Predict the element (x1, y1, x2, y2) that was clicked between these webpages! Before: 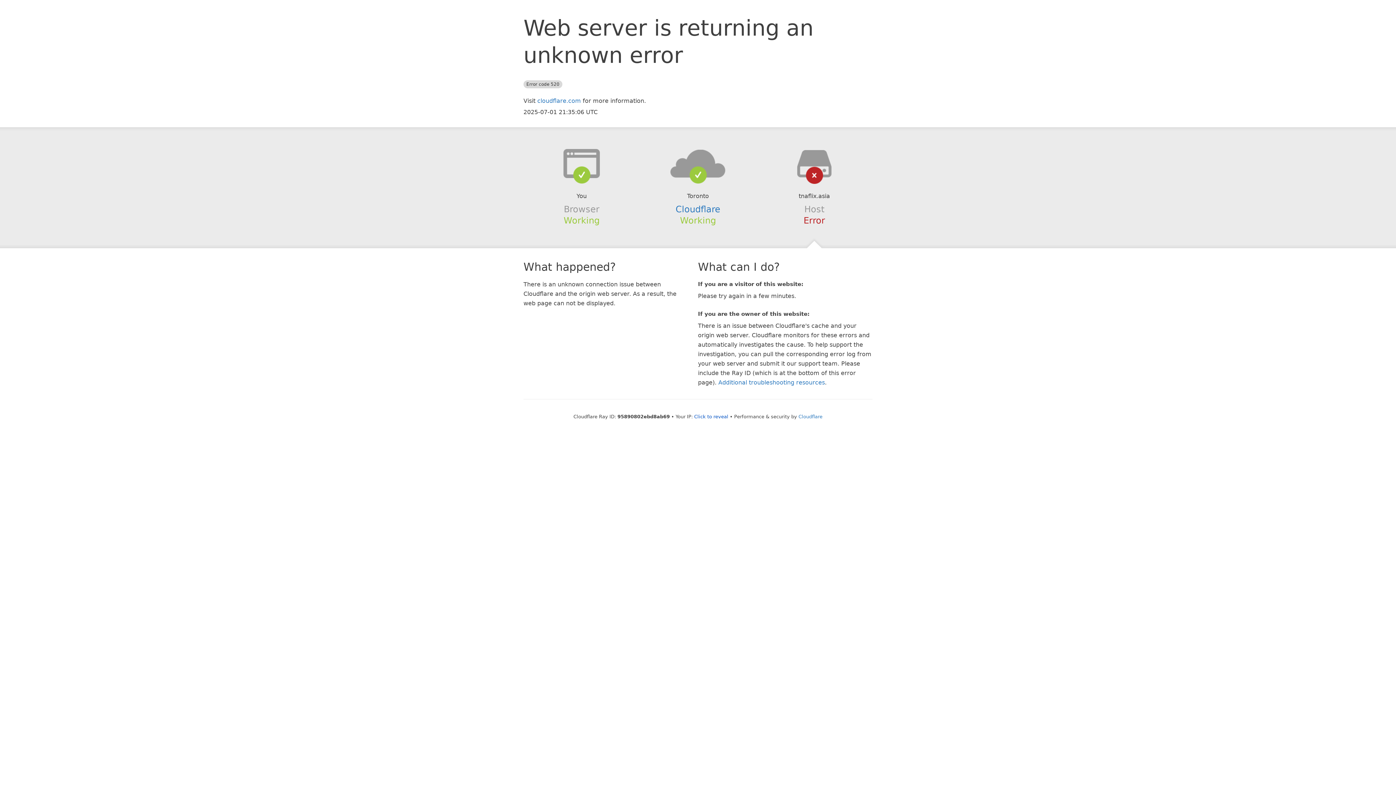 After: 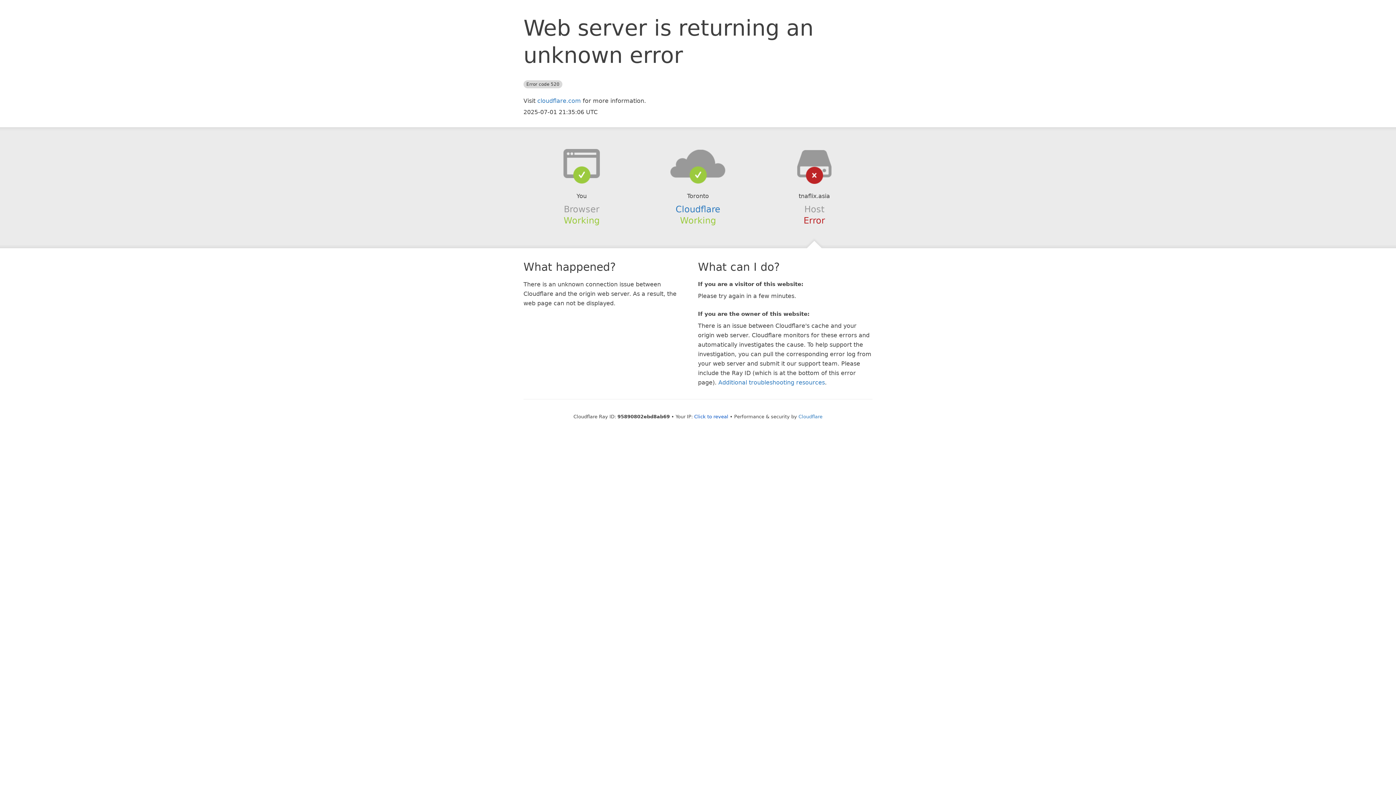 Action: bbox: (639, 148, 756, 178)